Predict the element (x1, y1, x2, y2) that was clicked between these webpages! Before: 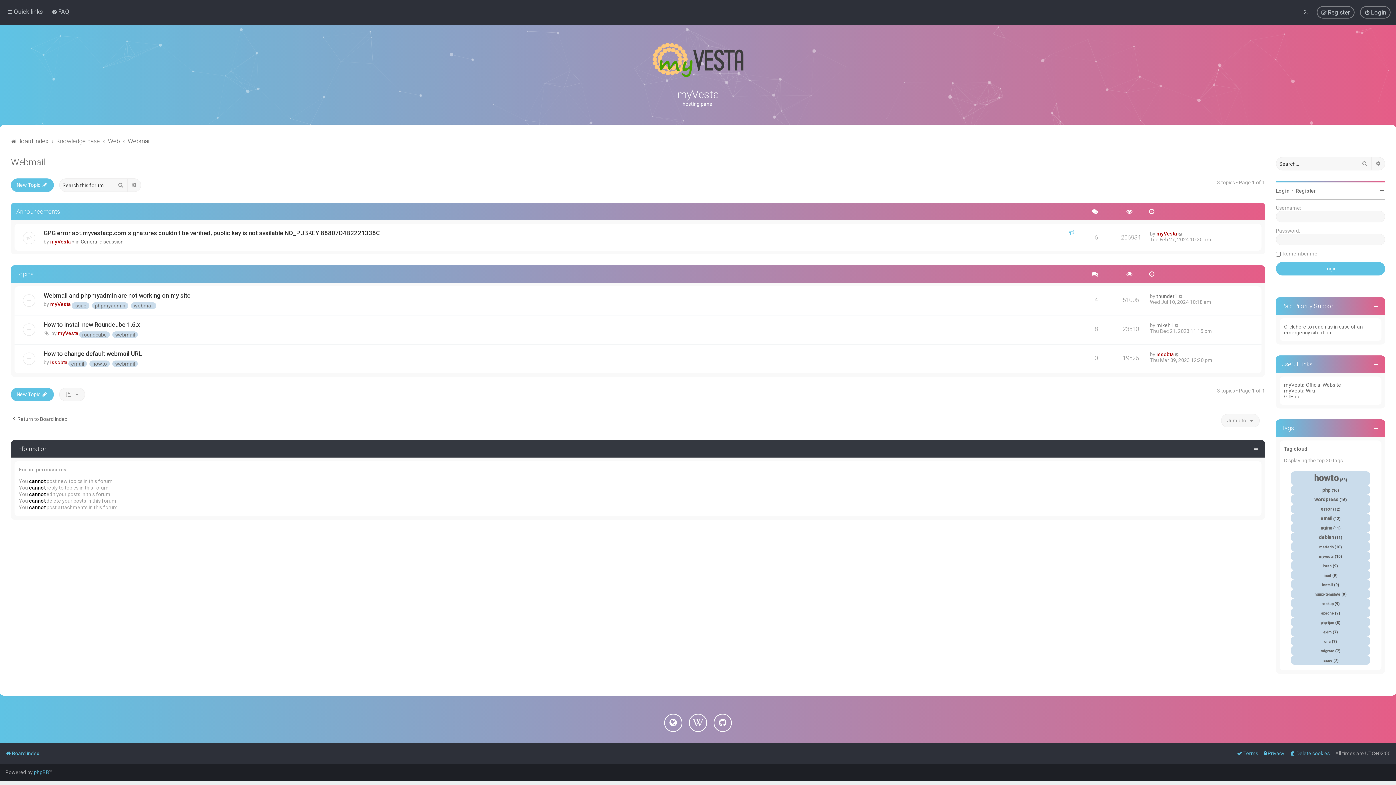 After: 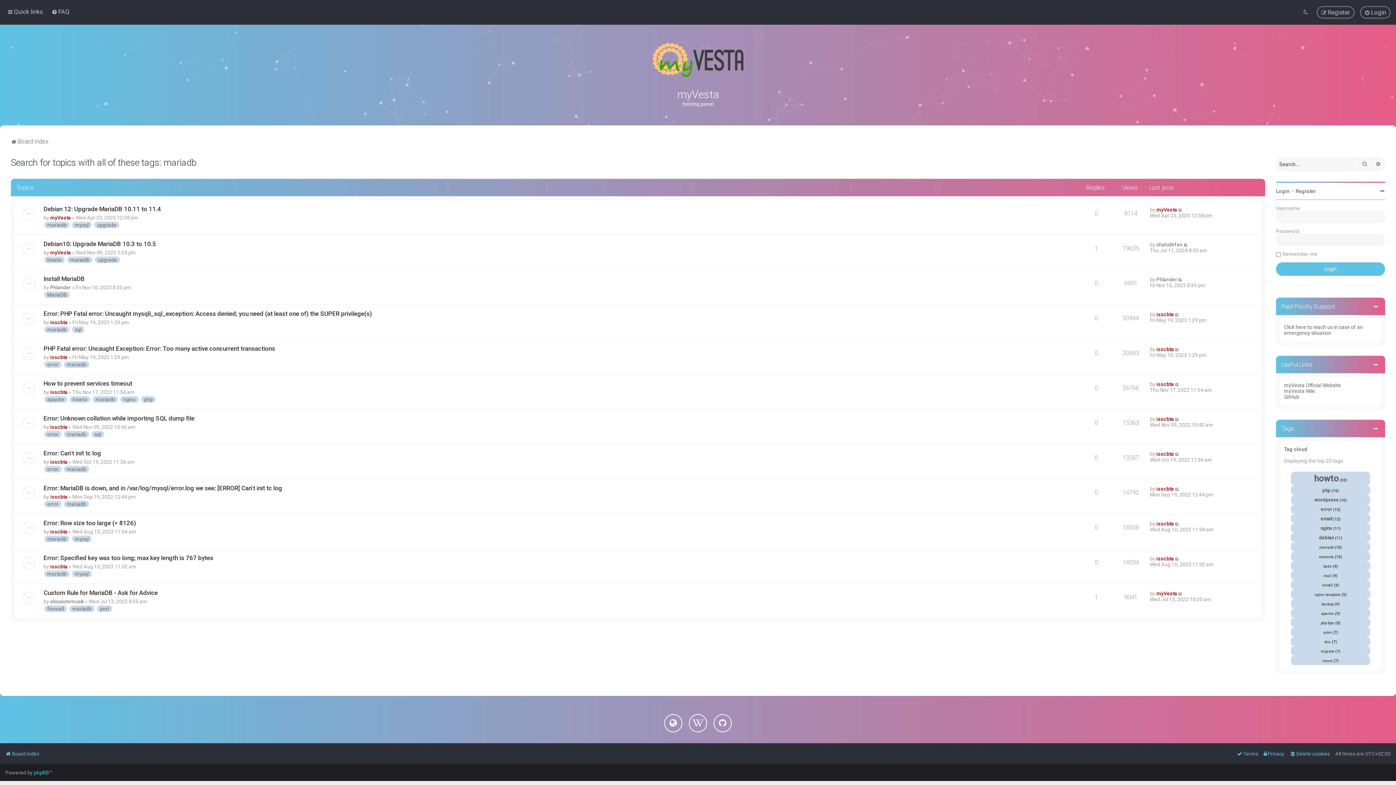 Action: bbox: (1319, 545, 1333, 549) label: mariadb